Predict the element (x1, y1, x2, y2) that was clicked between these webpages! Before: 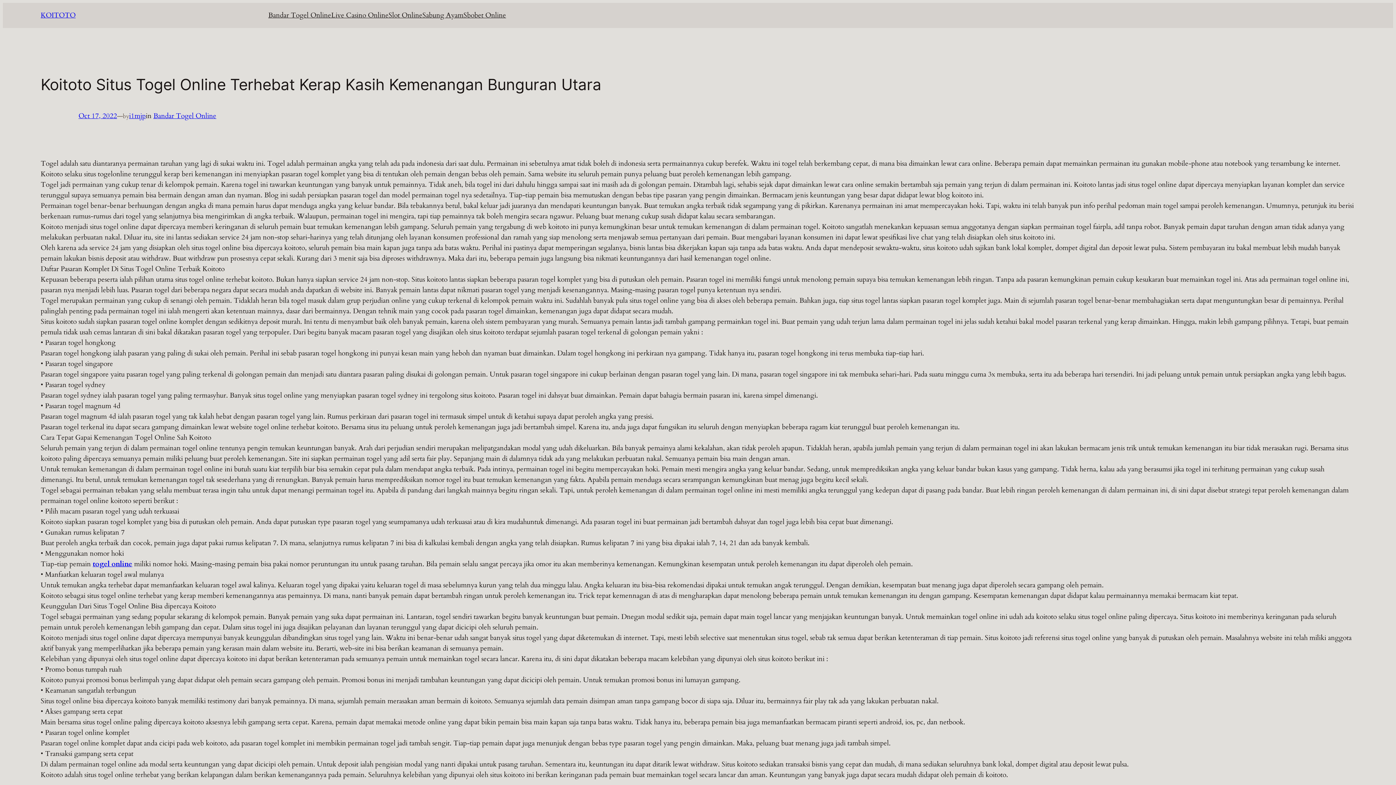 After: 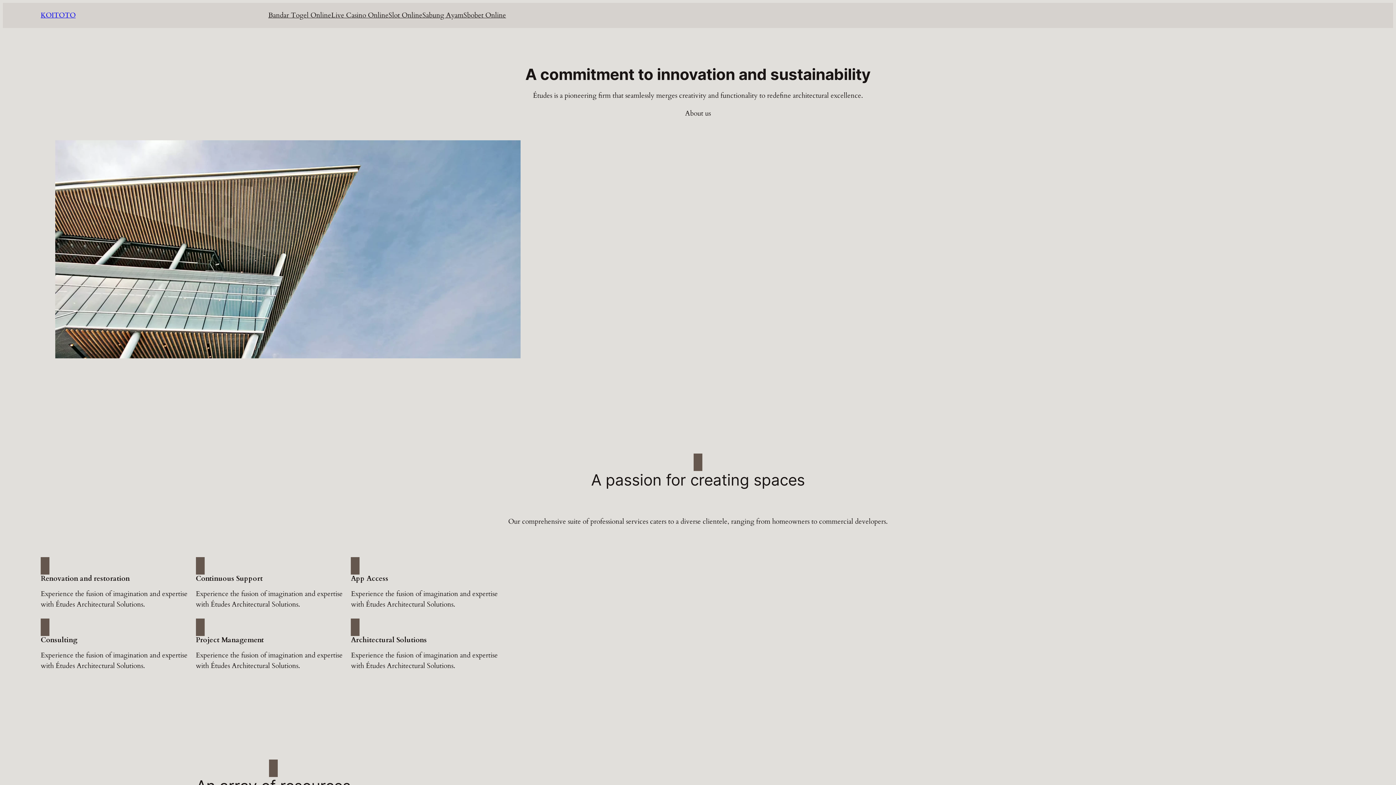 Action: bbox: (92, 559, 132, 569) label: togel online